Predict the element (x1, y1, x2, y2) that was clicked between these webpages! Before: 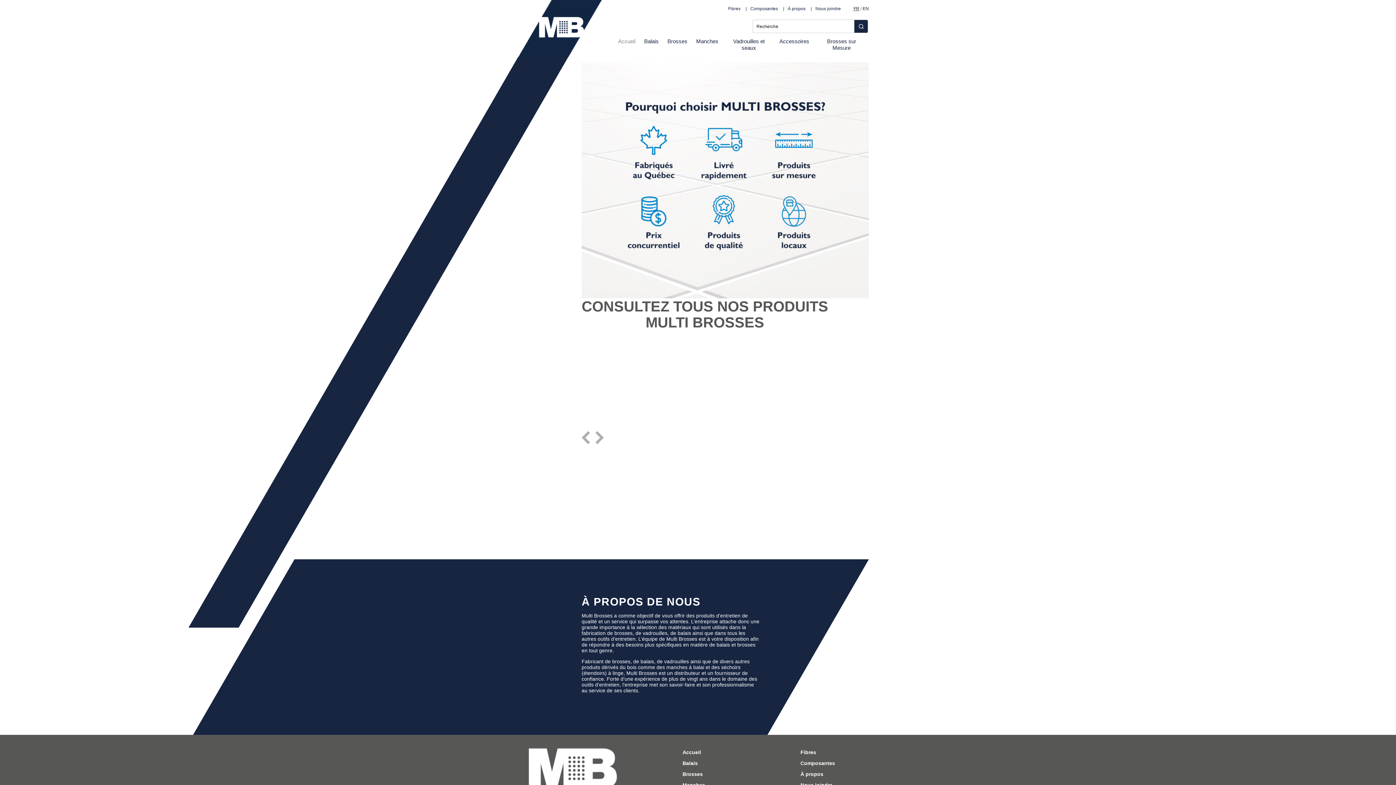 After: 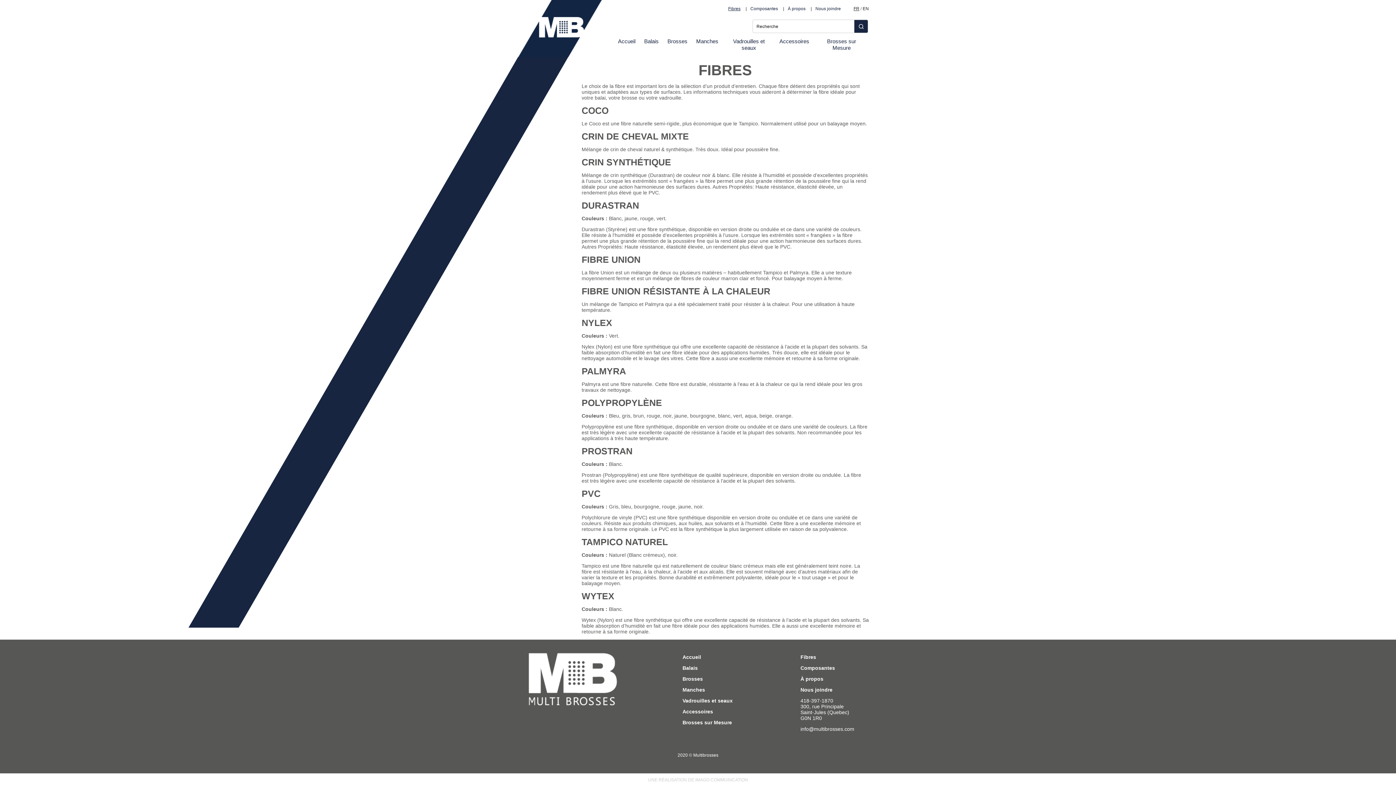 Action: bbox: (724, 6, 744, 11) label: Fibres